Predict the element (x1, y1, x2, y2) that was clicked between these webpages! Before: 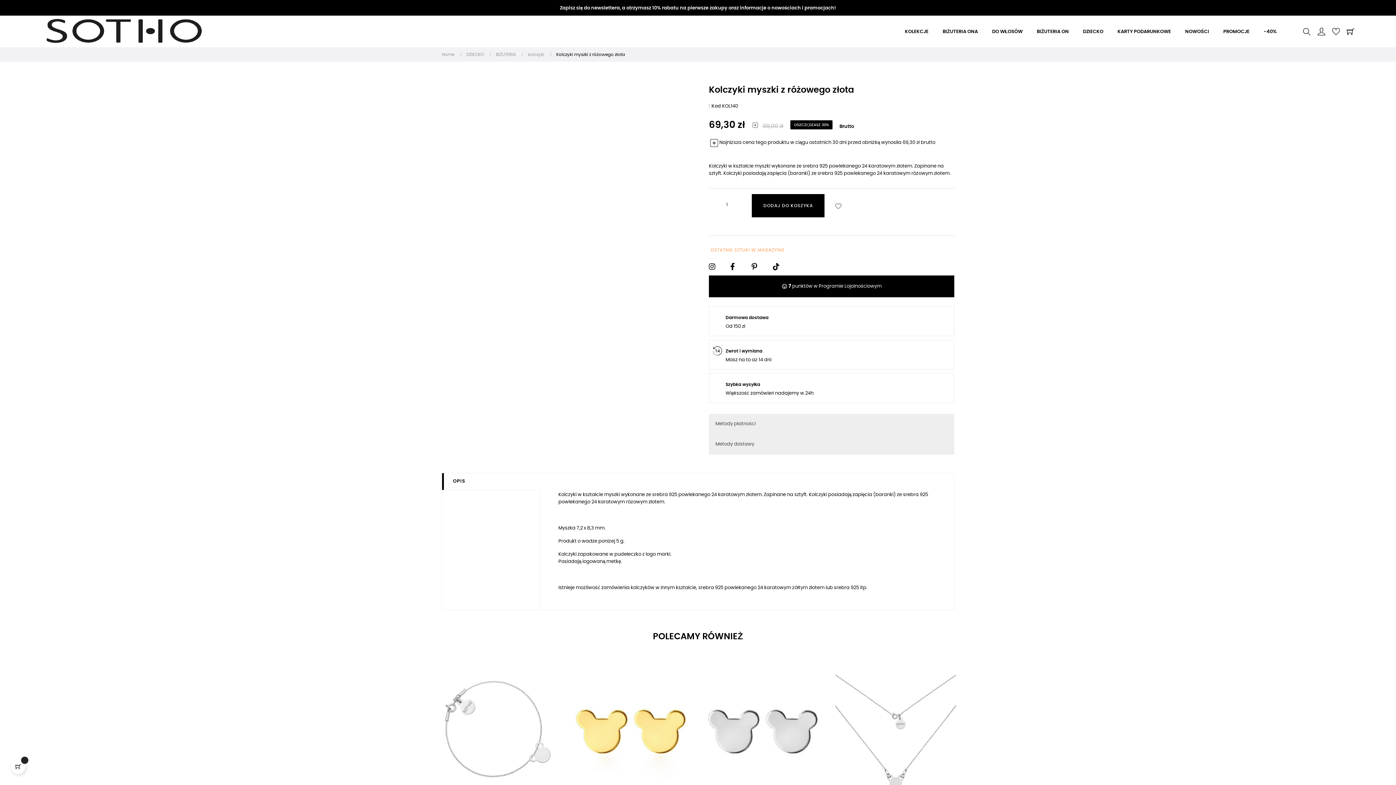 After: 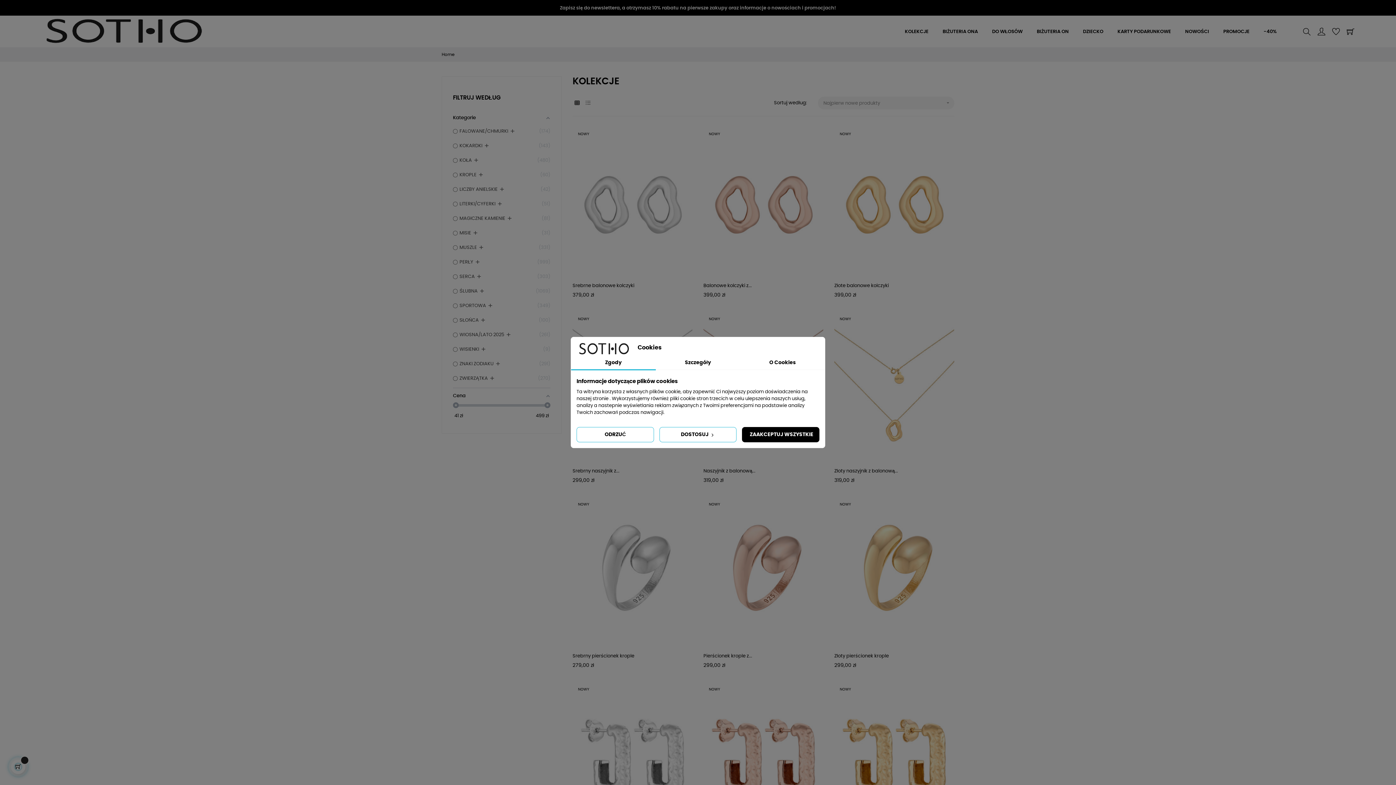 Action: label: KOLEKCJE bbox: (898, 17, 935, 46)